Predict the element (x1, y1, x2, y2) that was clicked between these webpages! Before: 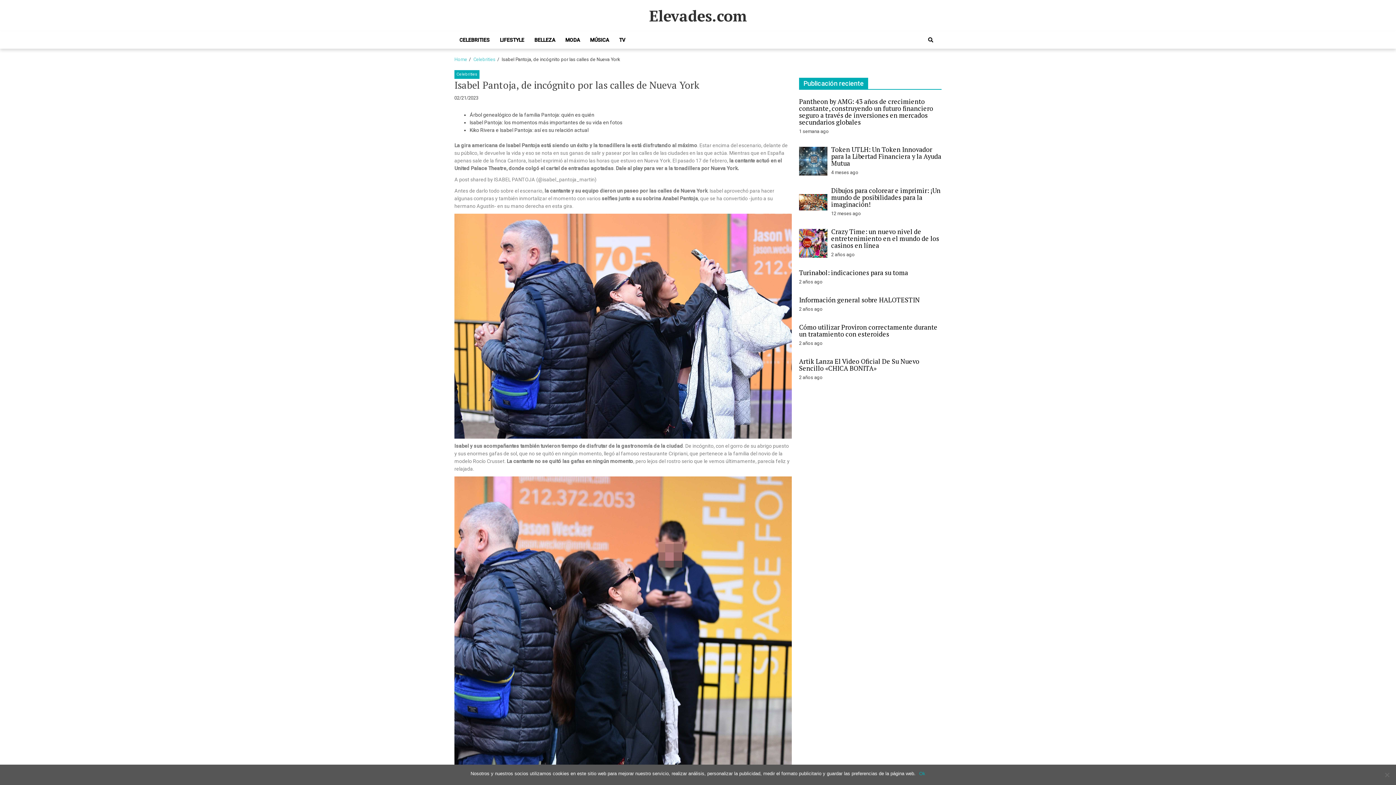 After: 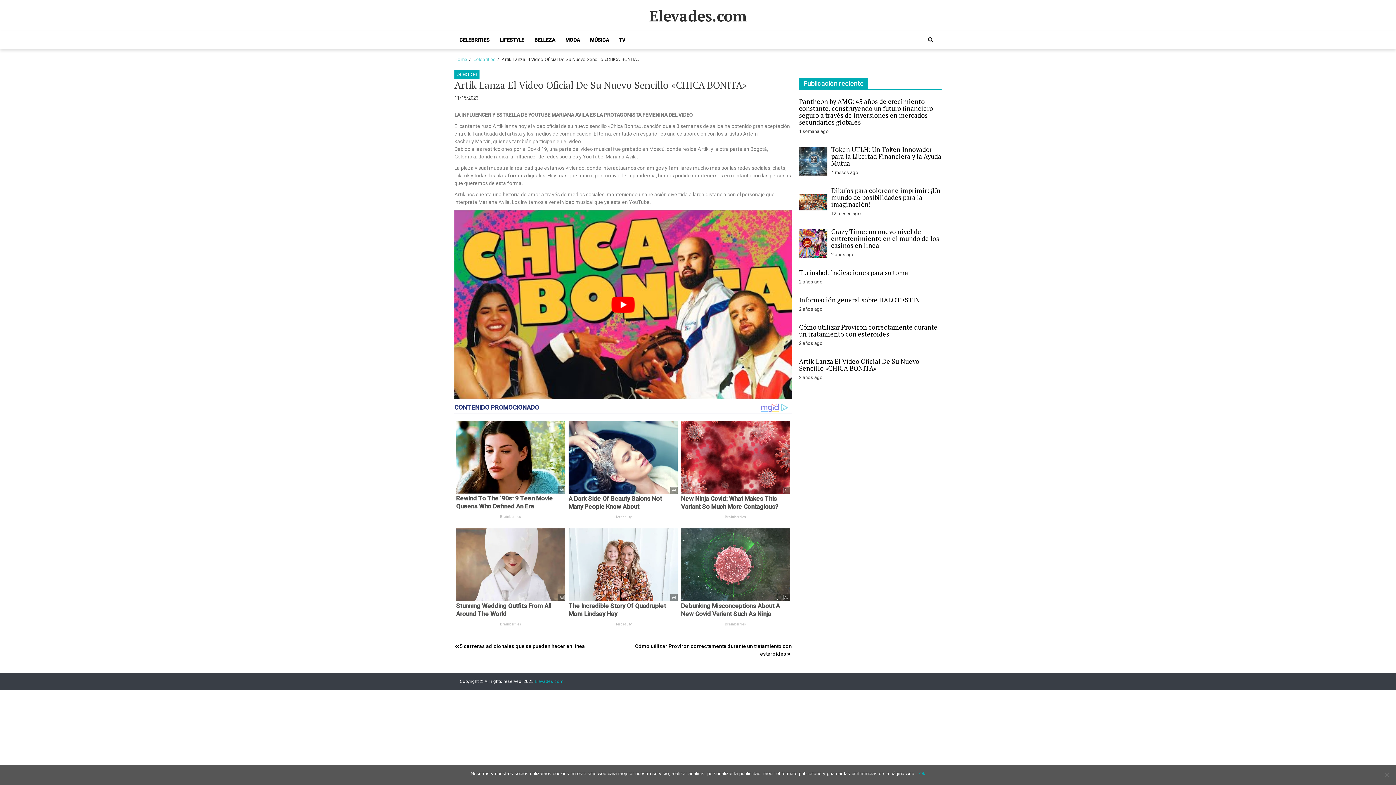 Action: label: Artik Lanza El Video Oficial De Su Nuevo Sencillo «CHICA BONITA» bbox: (799, 357, 919, 372)